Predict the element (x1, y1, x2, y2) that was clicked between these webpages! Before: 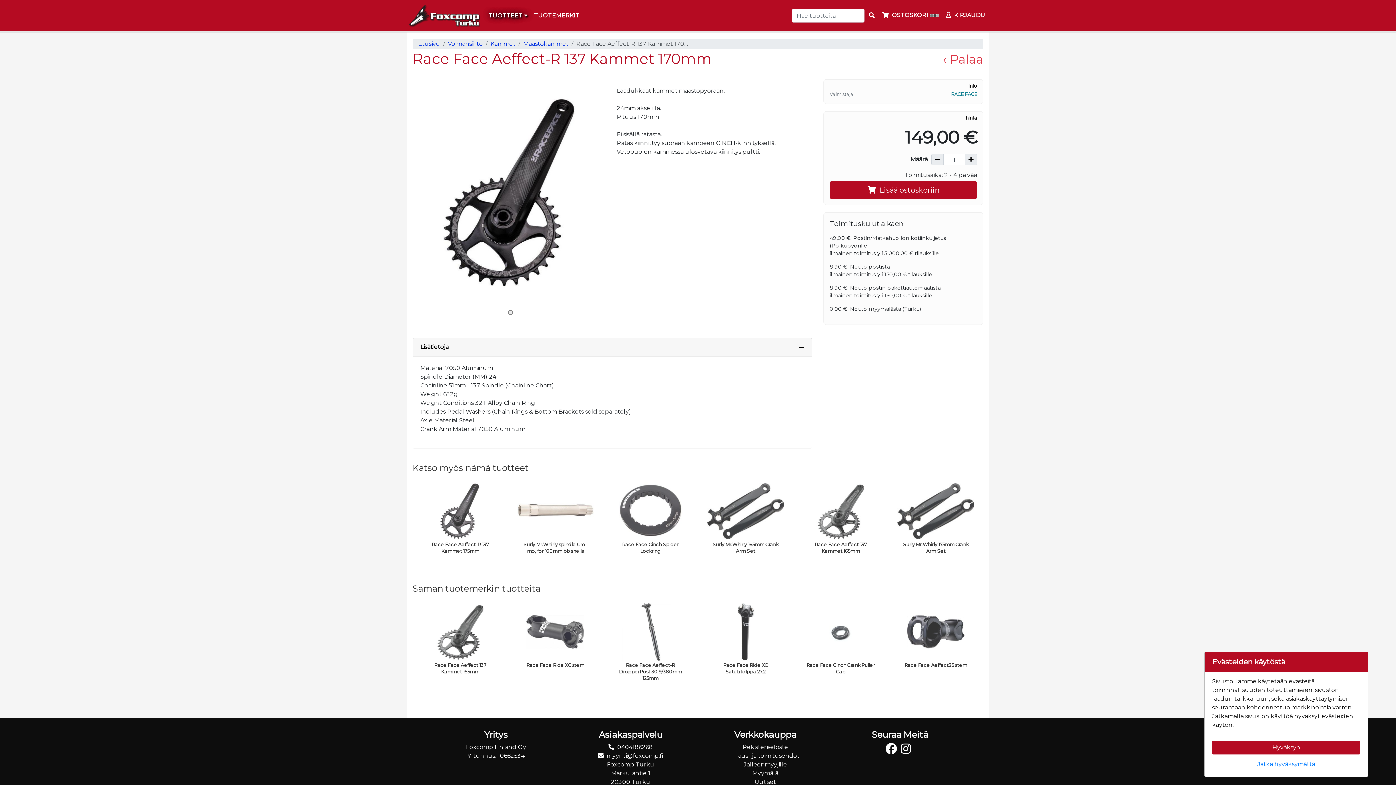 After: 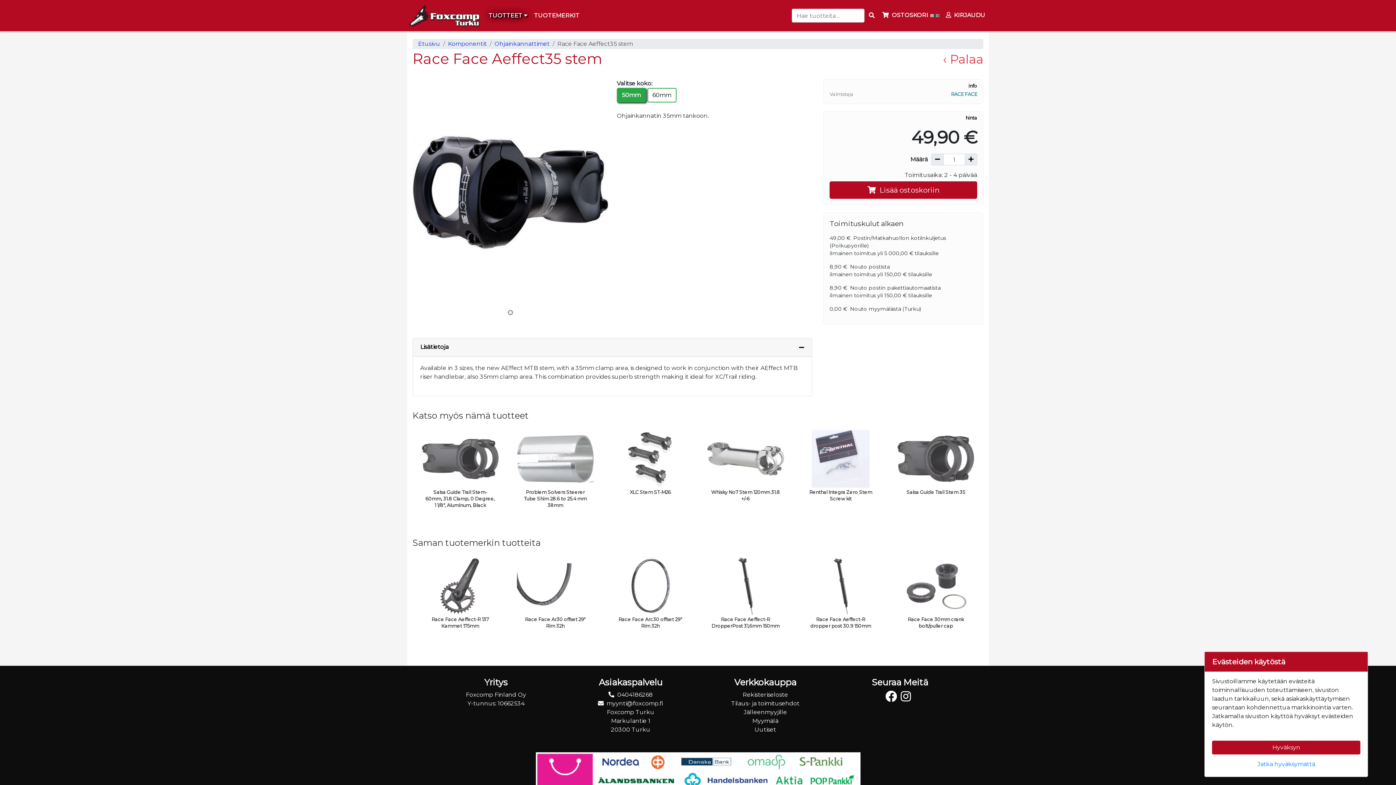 Action: label: Race Face Aeffect35 stem bbox: (893, 595, 978, 668)